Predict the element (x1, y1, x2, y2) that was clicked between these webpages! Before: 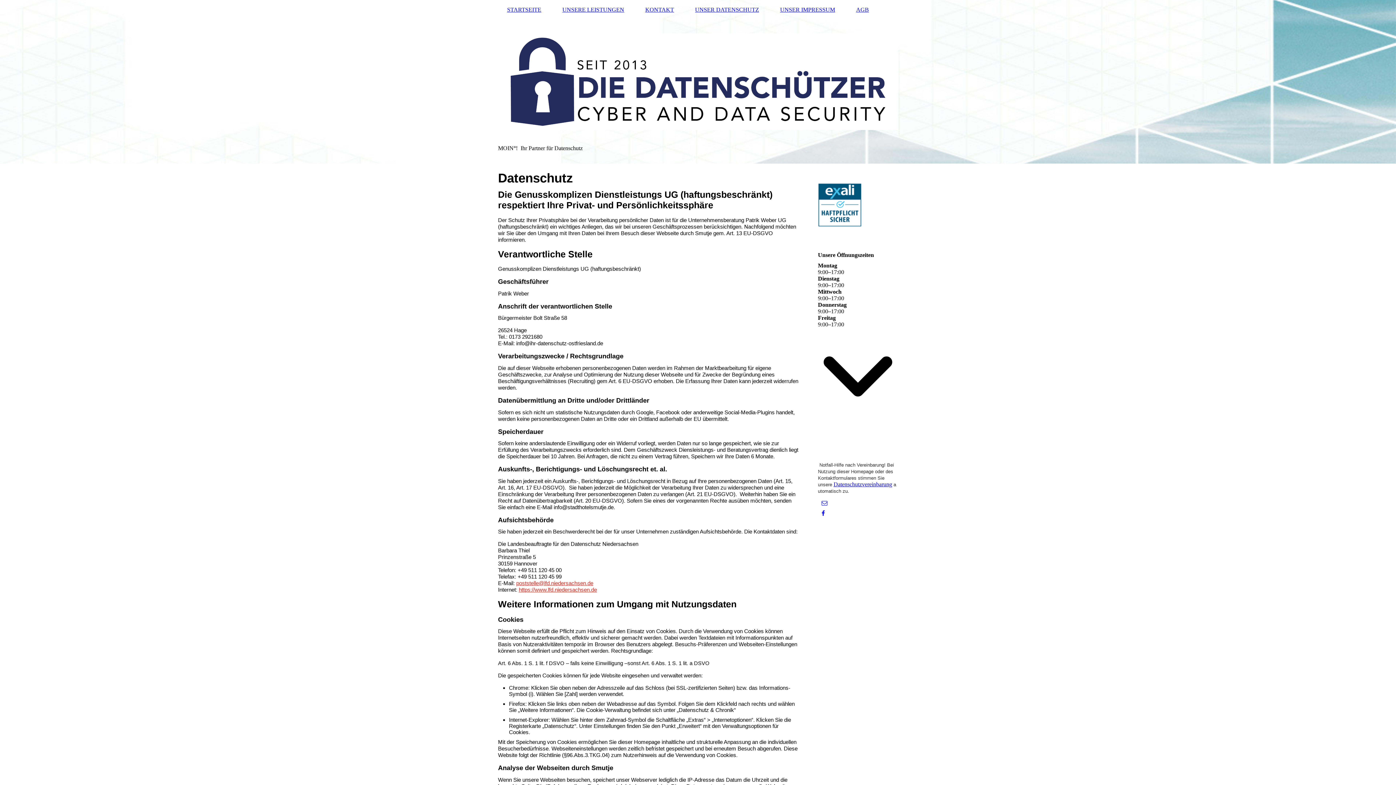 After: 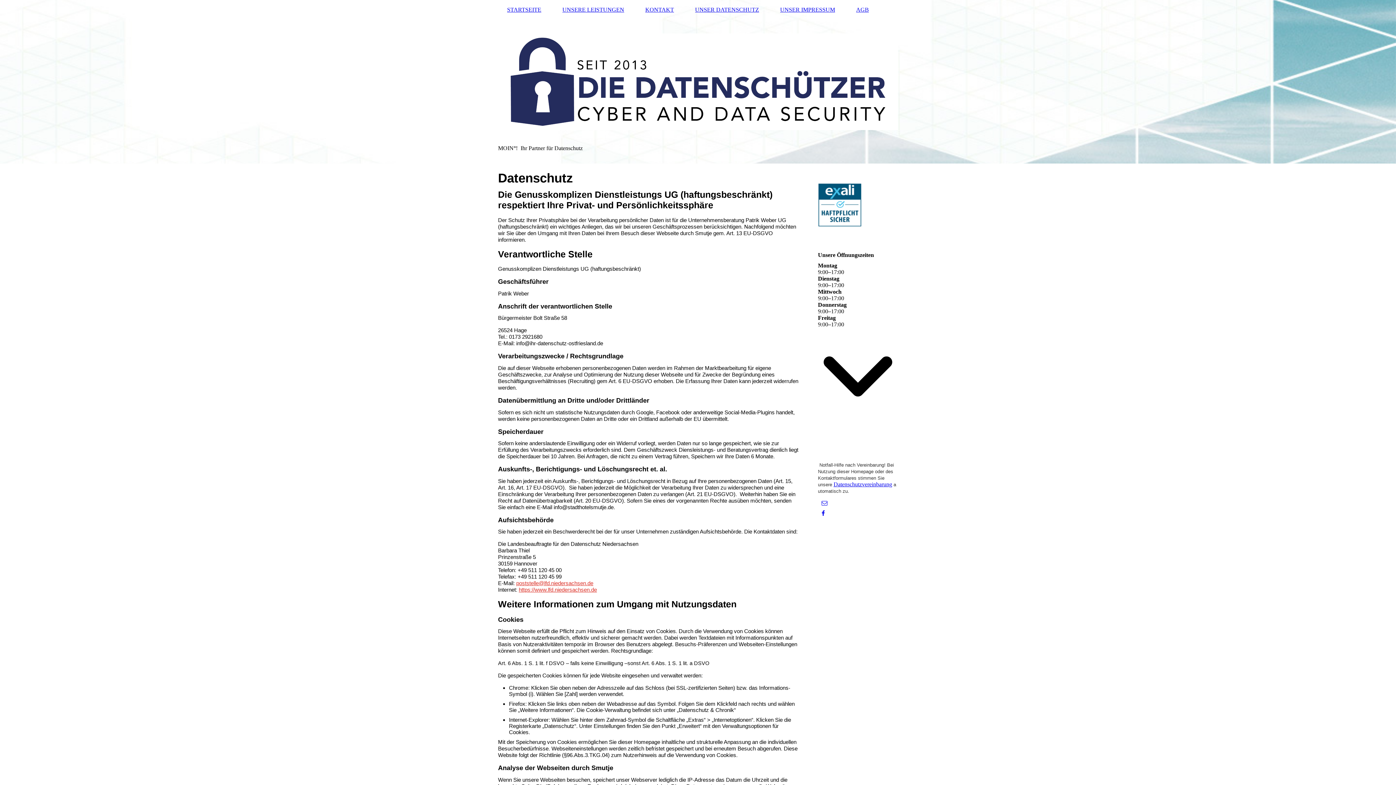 Action: bbox: (833, 481, 892, 487) label: Datenschutzvereinbarung